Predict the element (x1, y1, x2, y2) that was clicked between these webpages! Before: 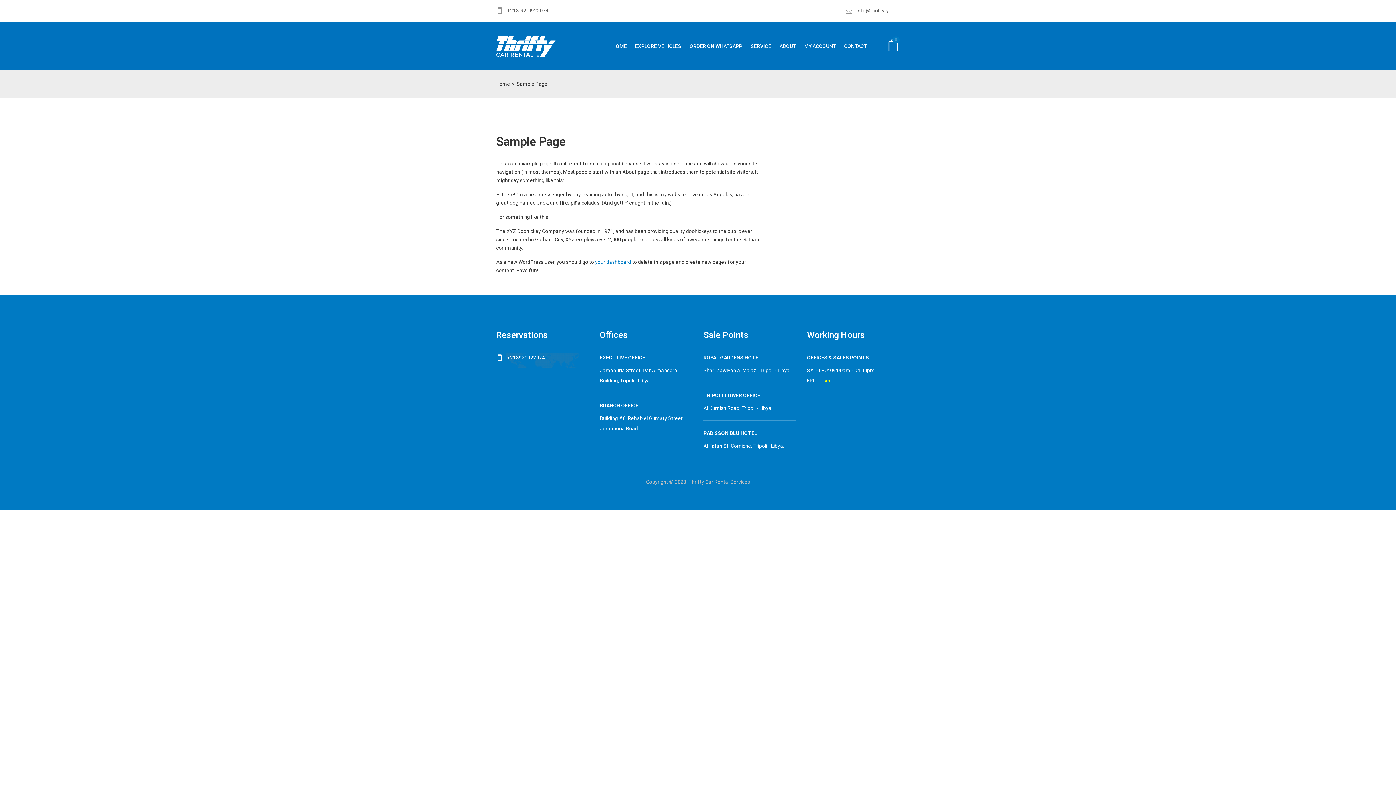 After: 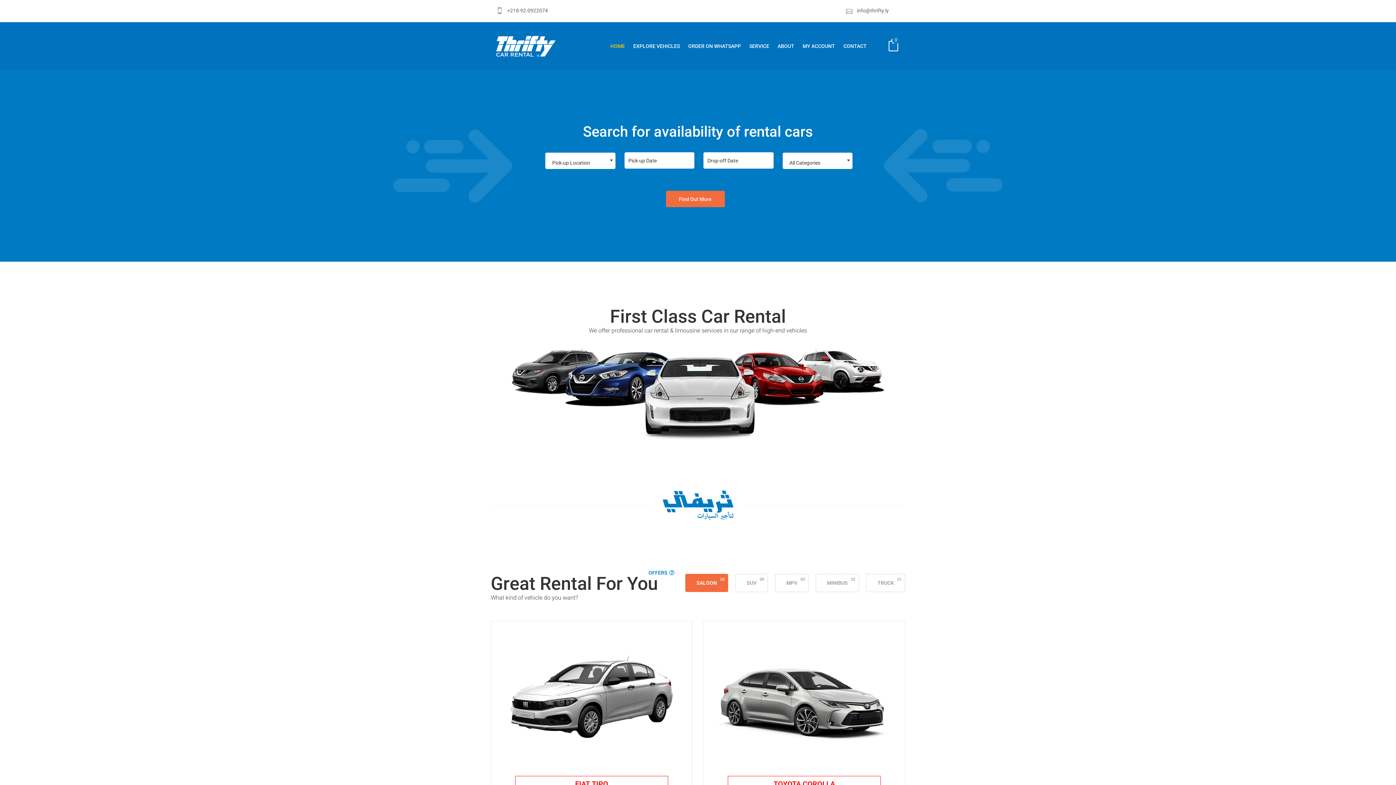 Action: bbox: (496, 35, 556, 56)